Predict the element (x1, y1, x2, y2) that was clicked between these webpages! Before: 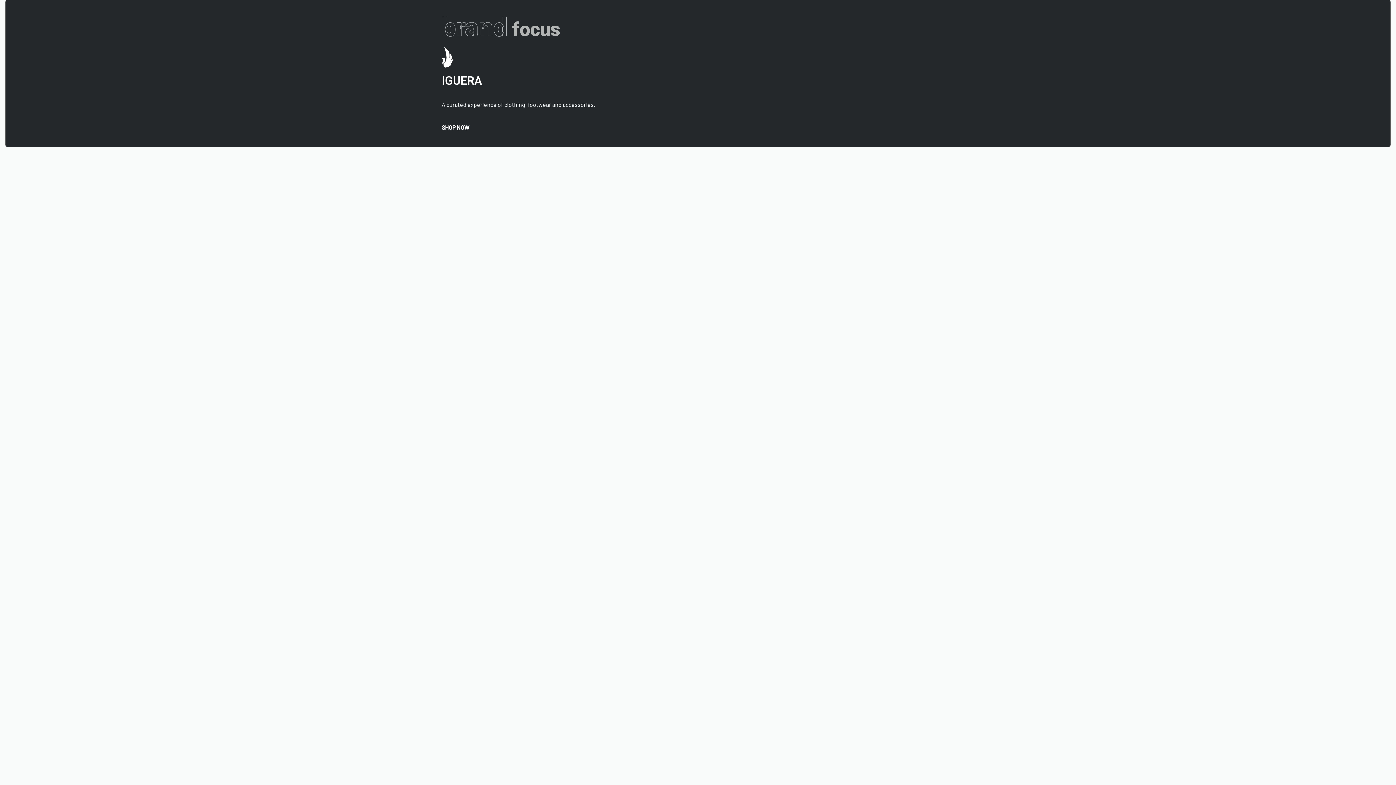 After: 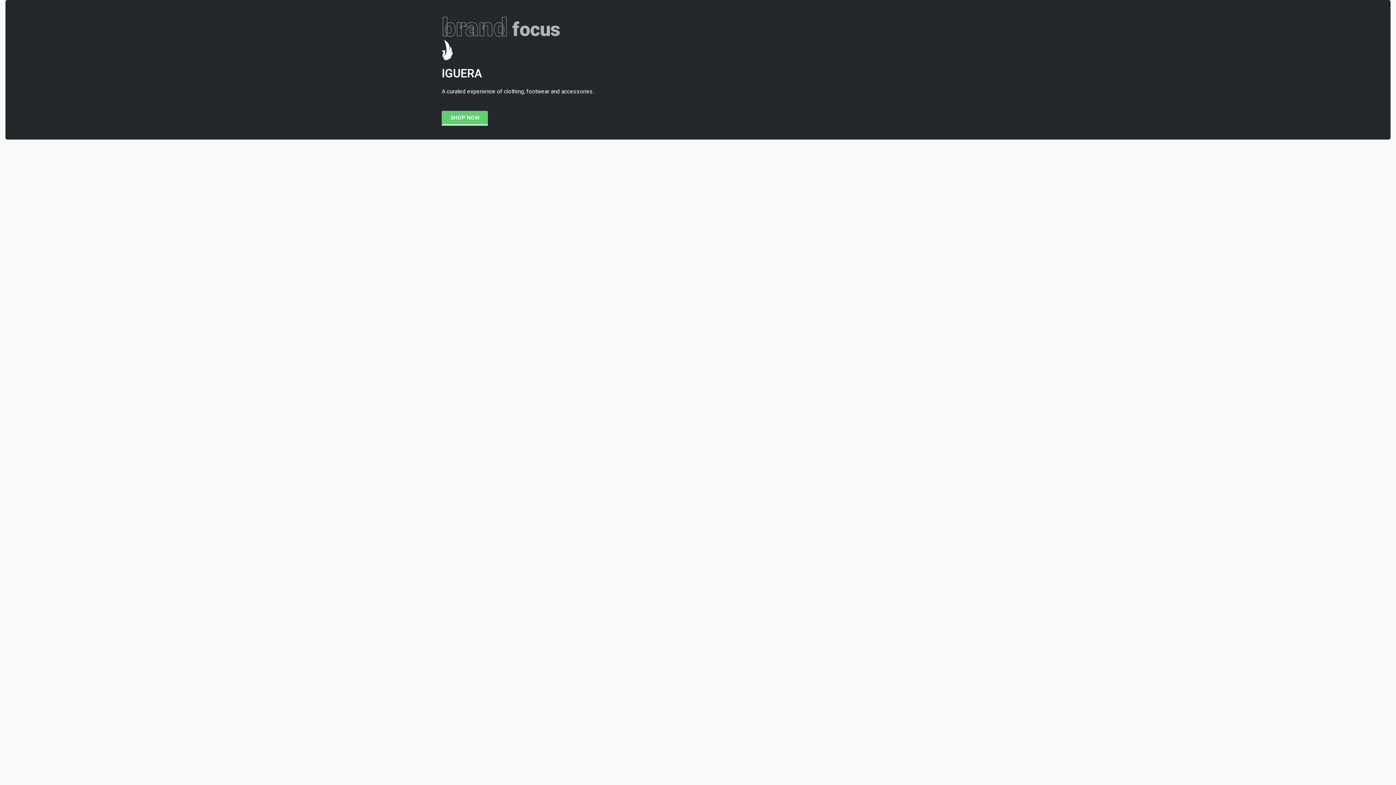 Action: label: SHOP NOW bbox: (441, 123, 469, 130)